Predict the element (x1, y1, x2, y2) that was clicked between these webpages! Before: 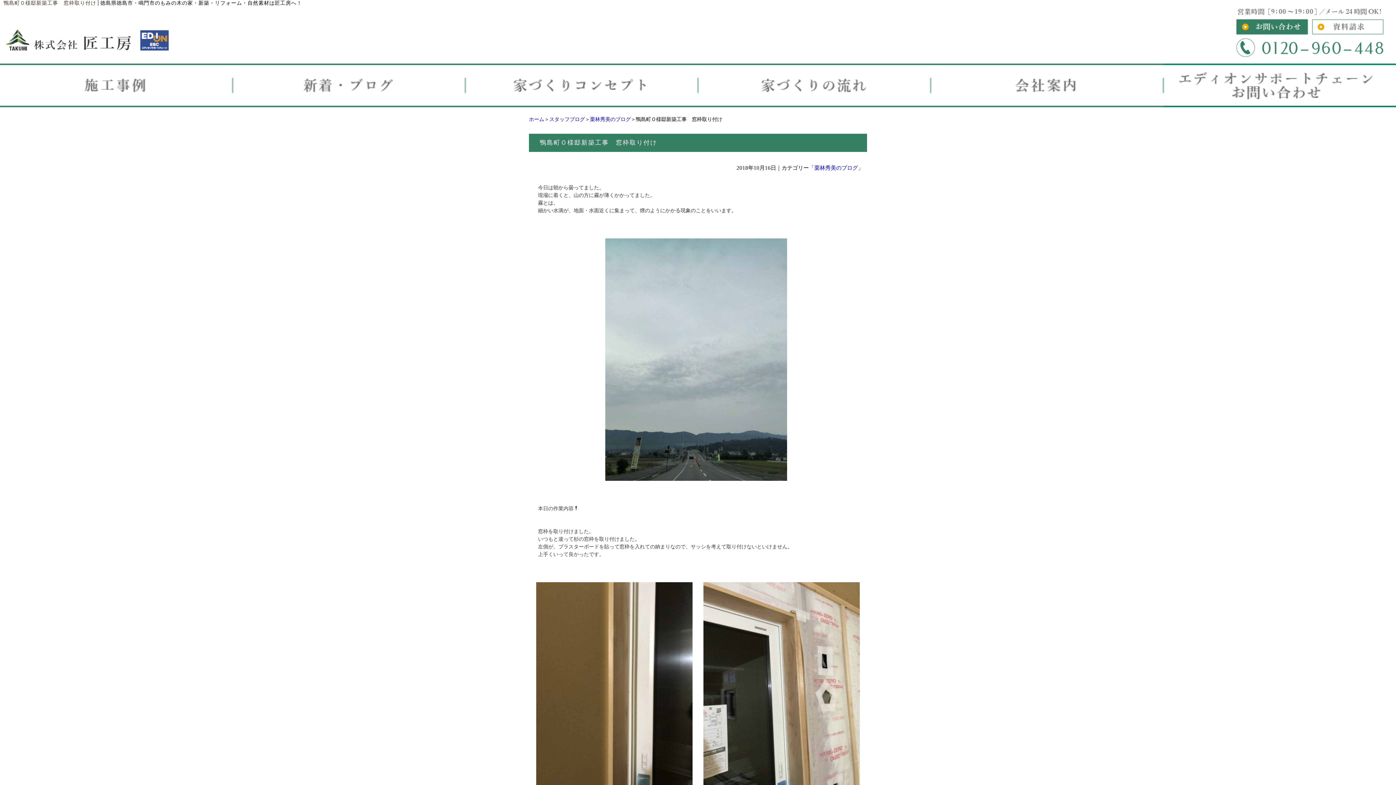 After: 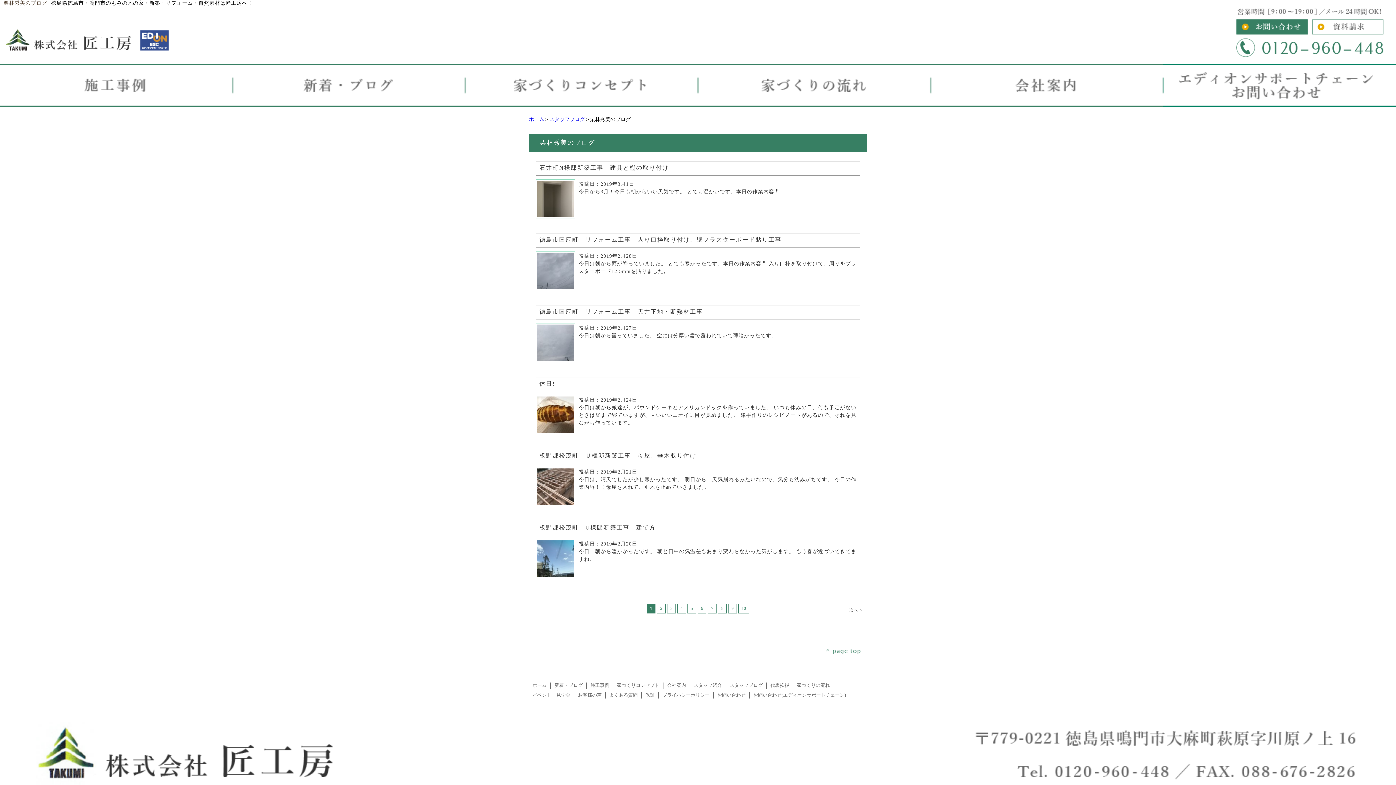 Action: bbox: (814, 165, 858, 170) label: 栗林秀美のブログ